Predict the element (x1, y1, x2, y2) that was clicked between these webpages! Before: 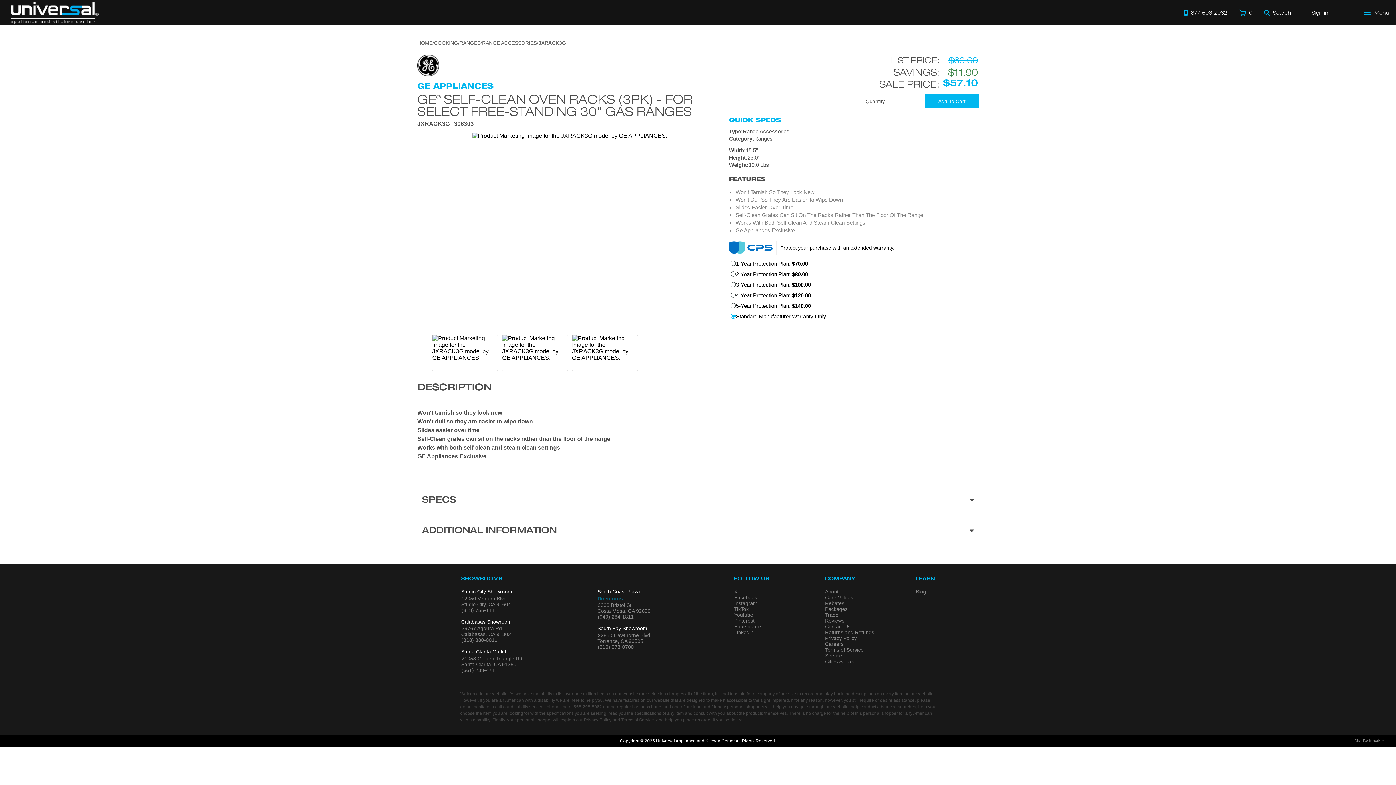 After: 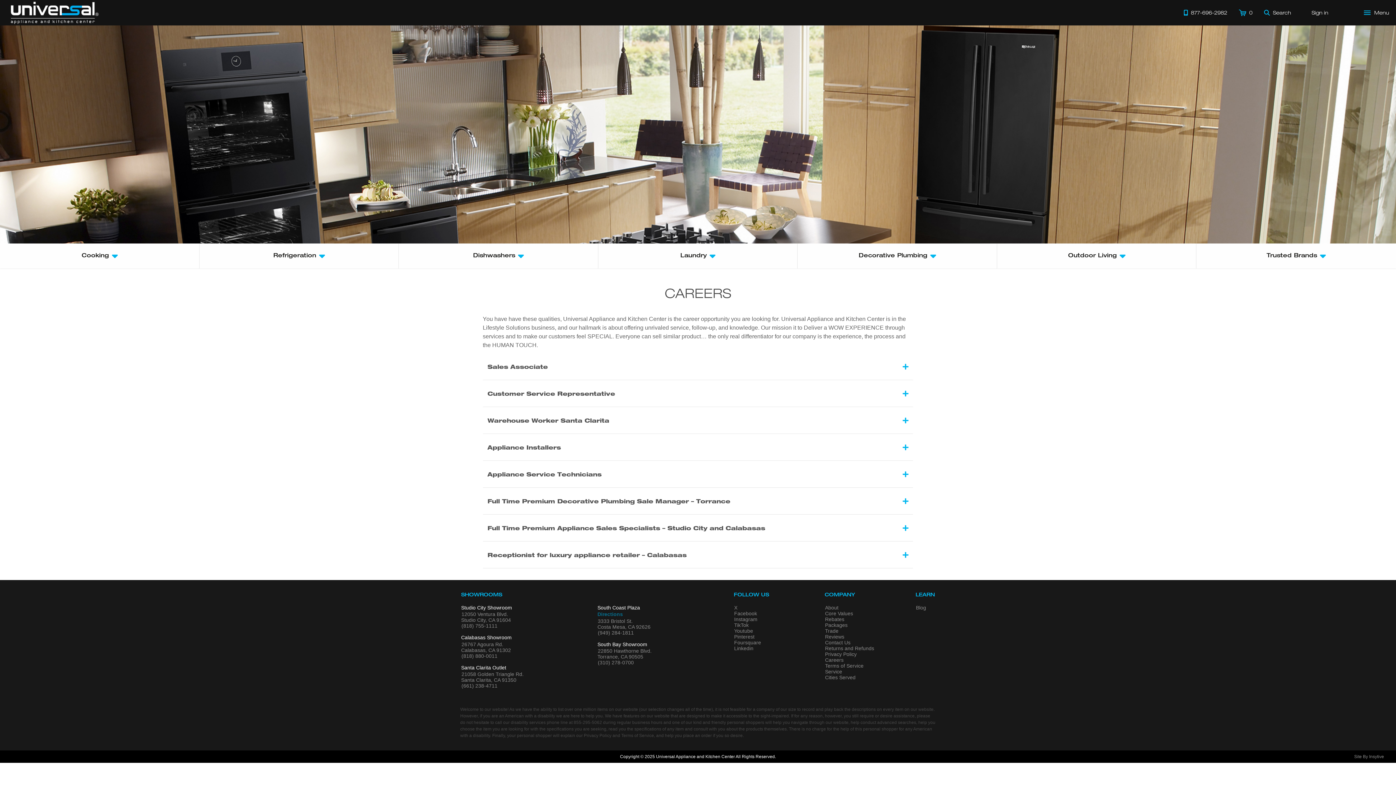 Action: label: Careers bbox: (824, 641, 844, 647)